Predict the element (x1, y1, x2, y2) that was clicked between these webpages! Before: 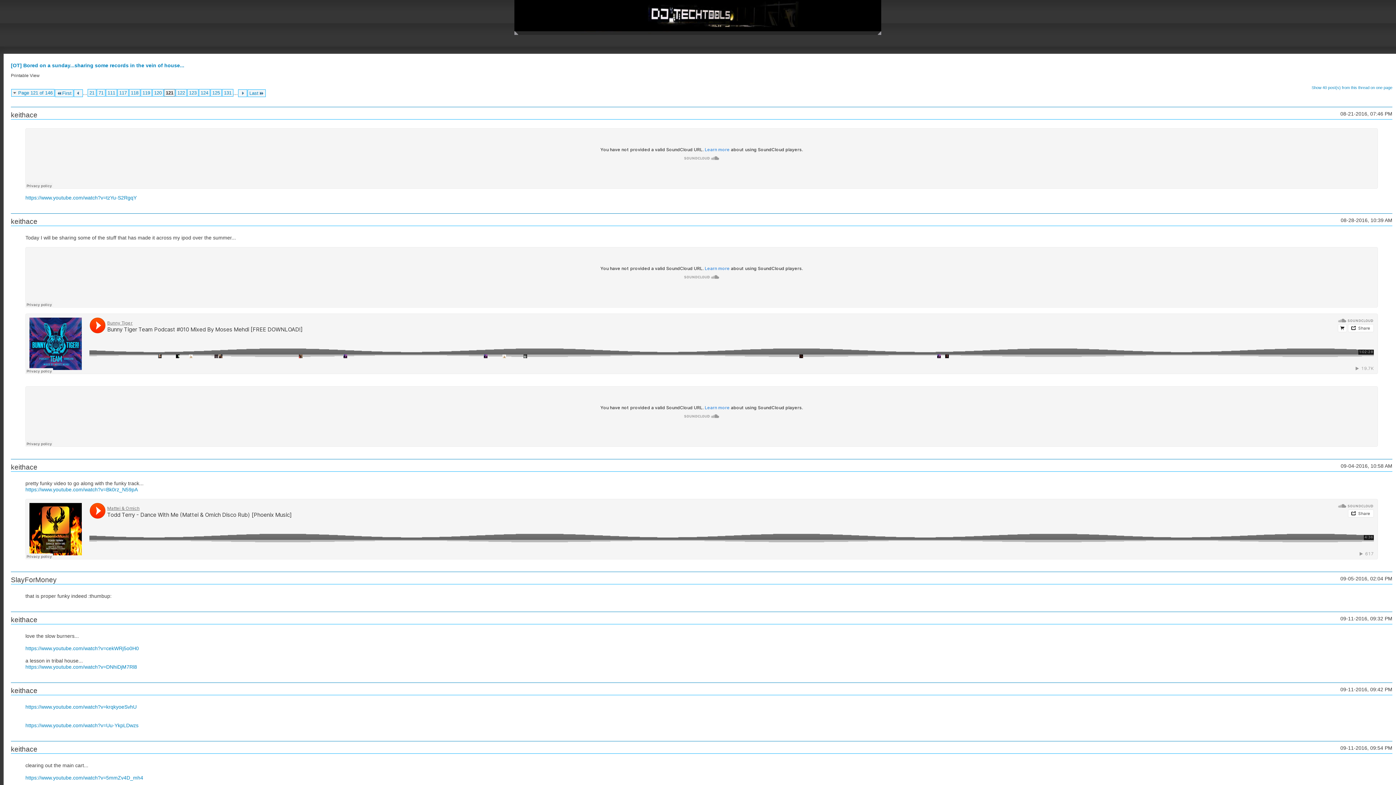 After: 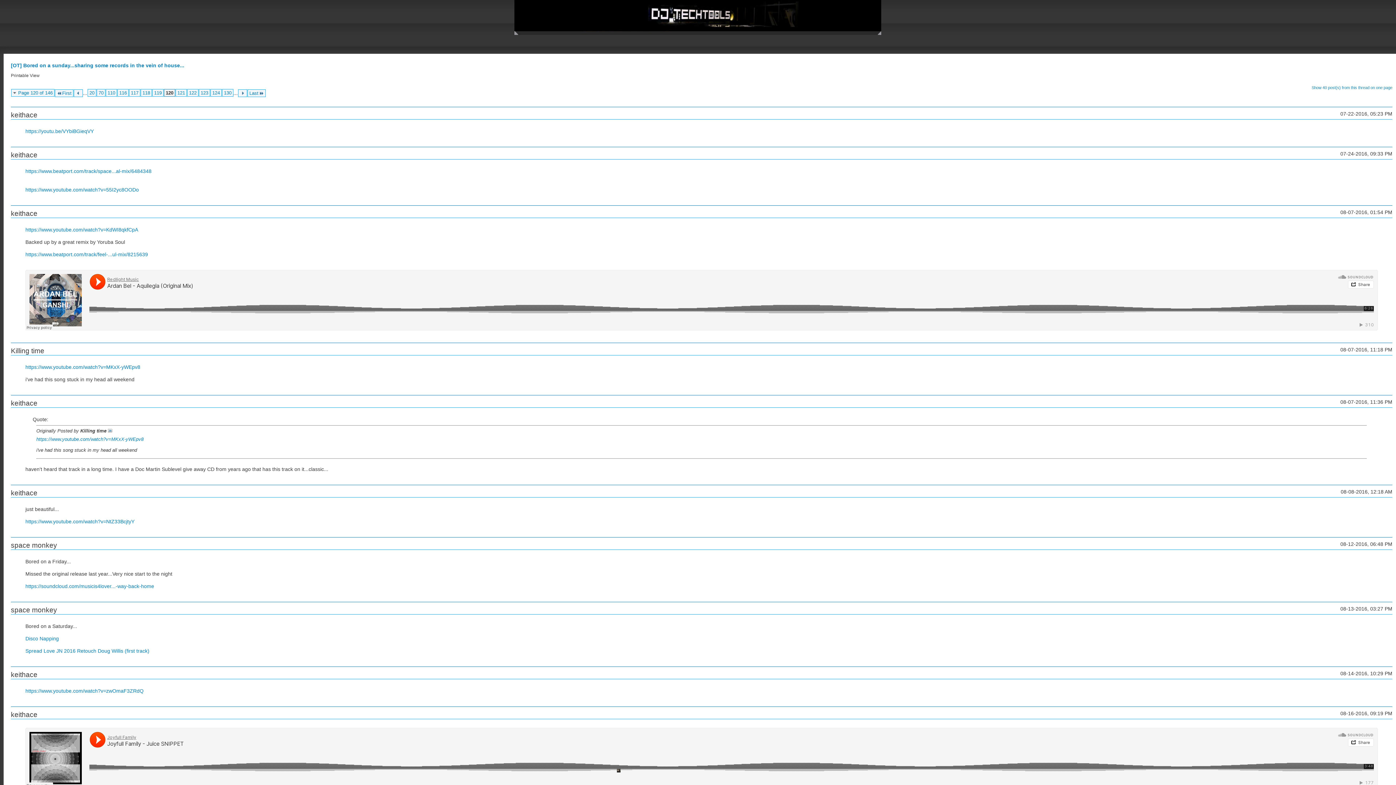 Action: label: 120 bbox: (152, 89, 163, 96)